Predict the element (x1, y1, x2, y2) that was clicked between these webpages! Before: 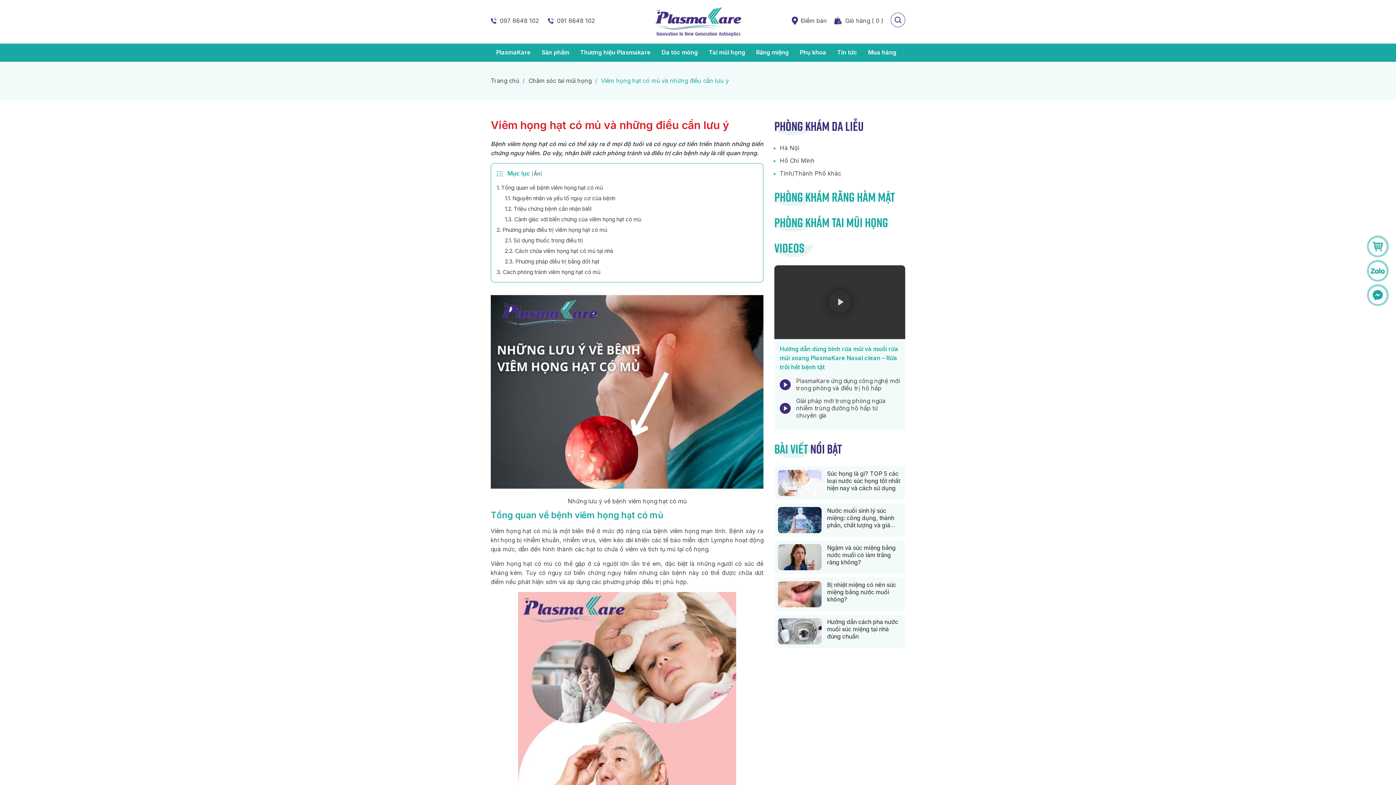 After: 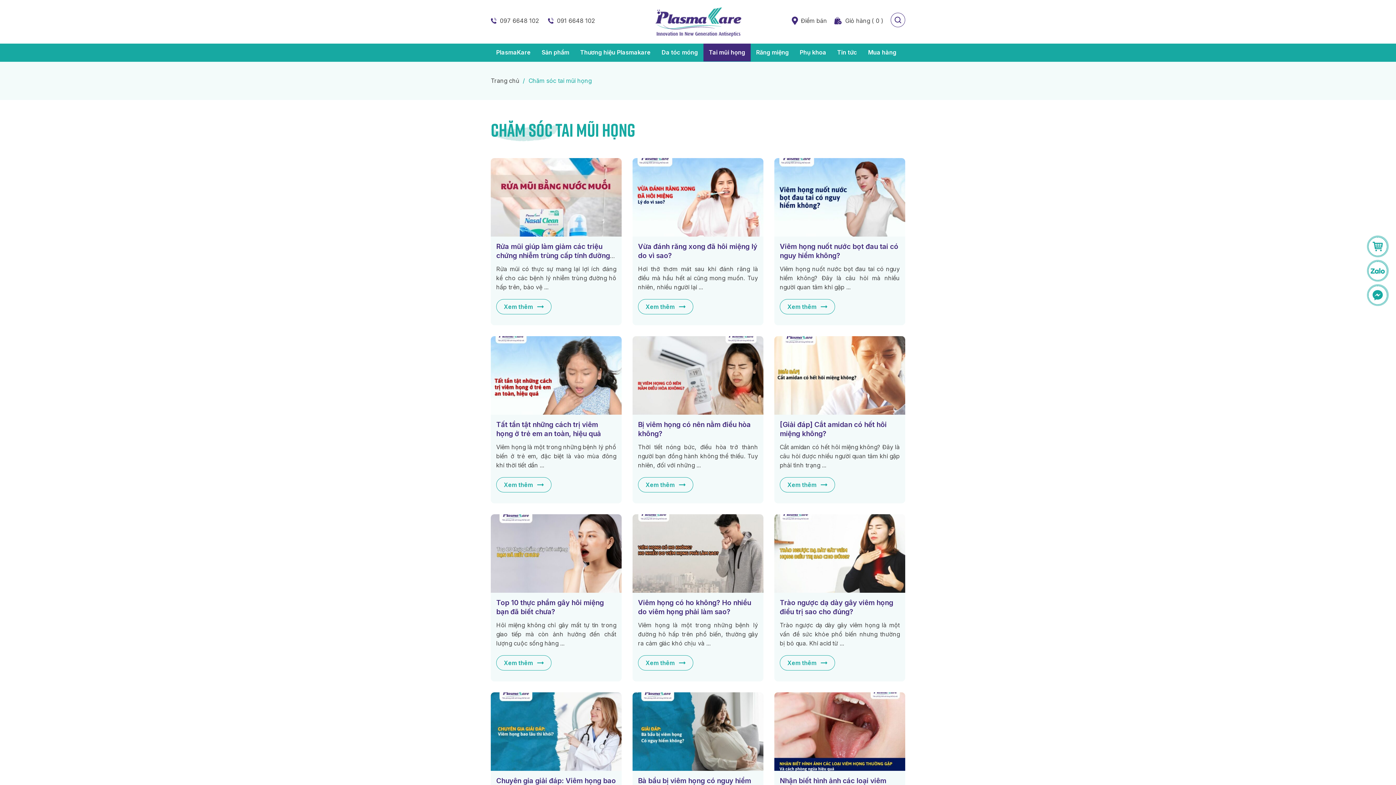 Action: bbox: (528, 77, 591, 84) label: Chăm sóc tai mũi họng